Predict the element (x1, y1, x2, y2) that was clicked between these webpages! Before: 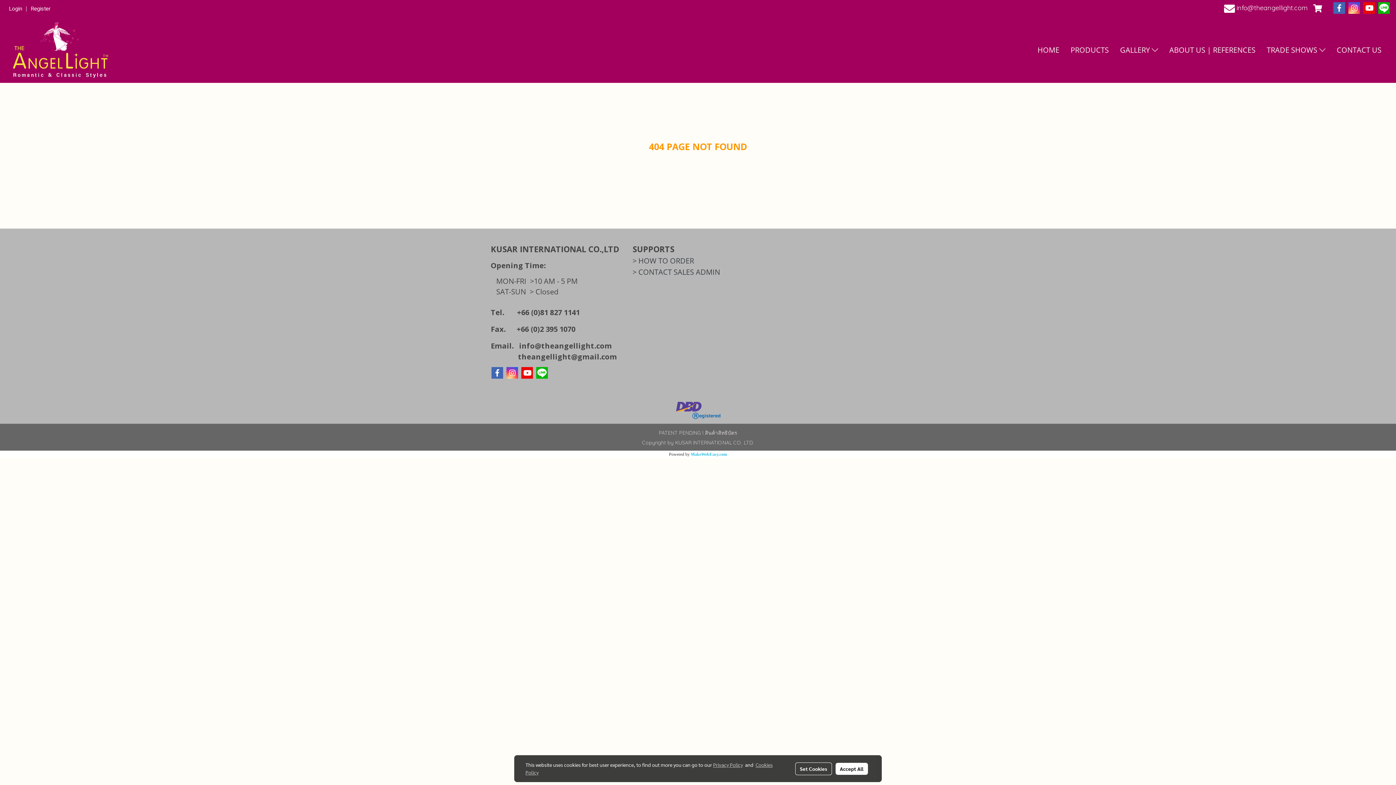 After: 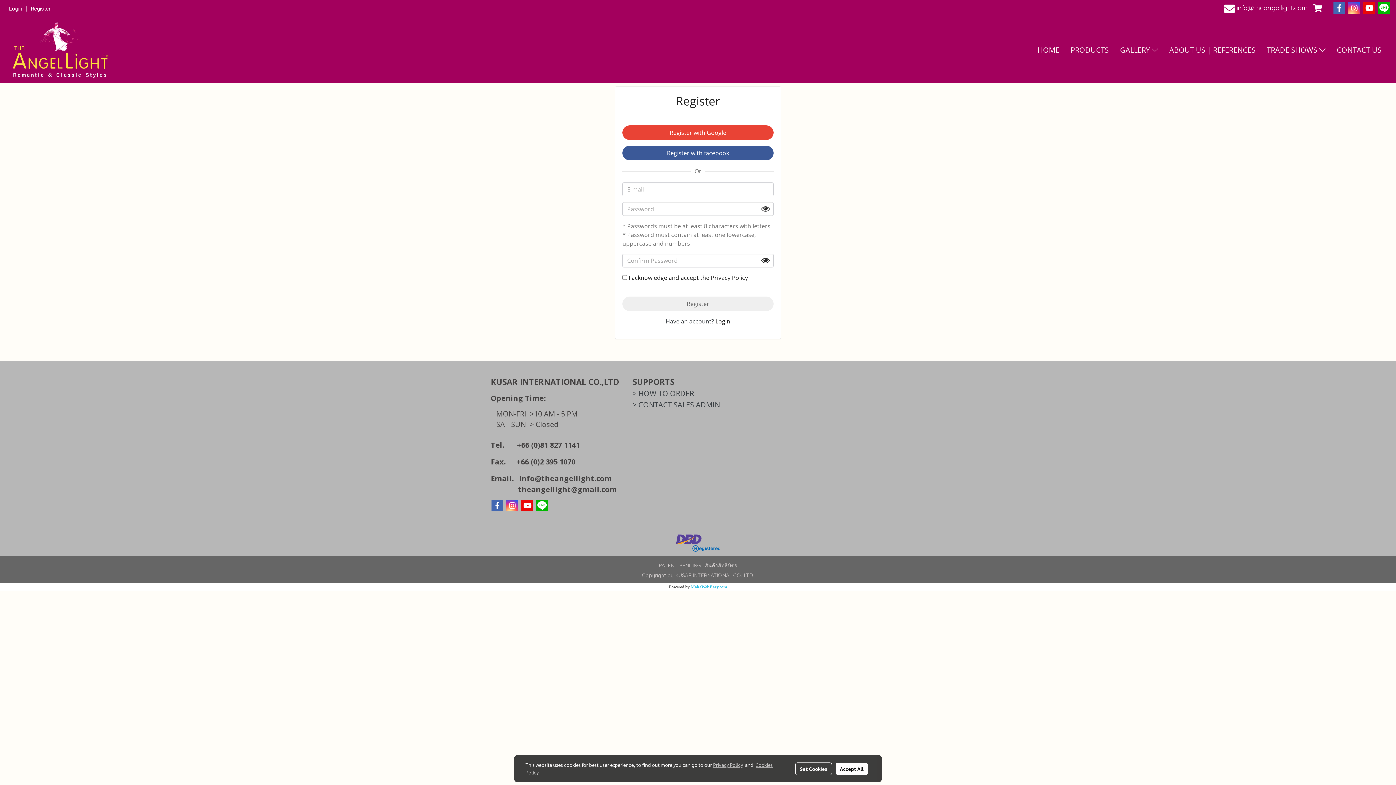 Action: label: Register bbox: (27, 2, 54, 14)